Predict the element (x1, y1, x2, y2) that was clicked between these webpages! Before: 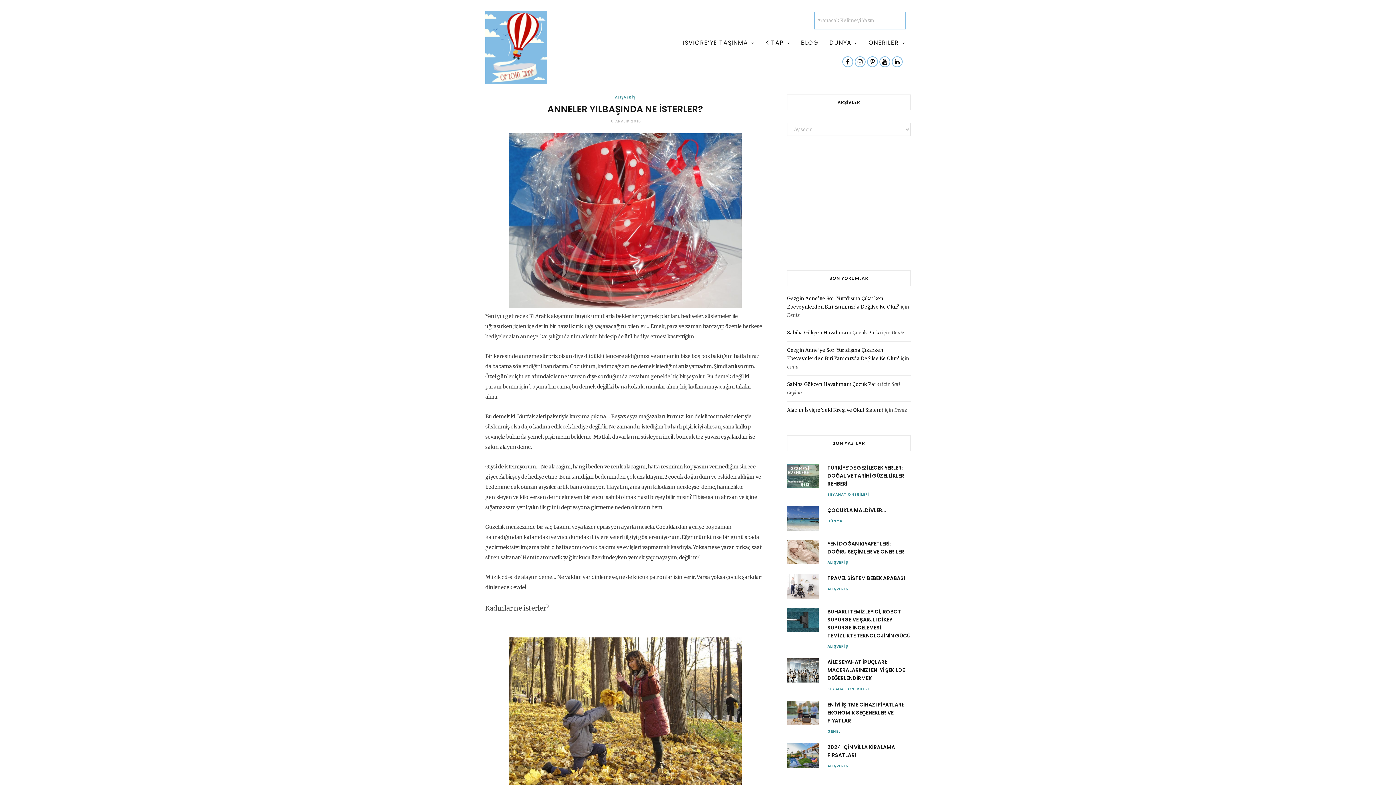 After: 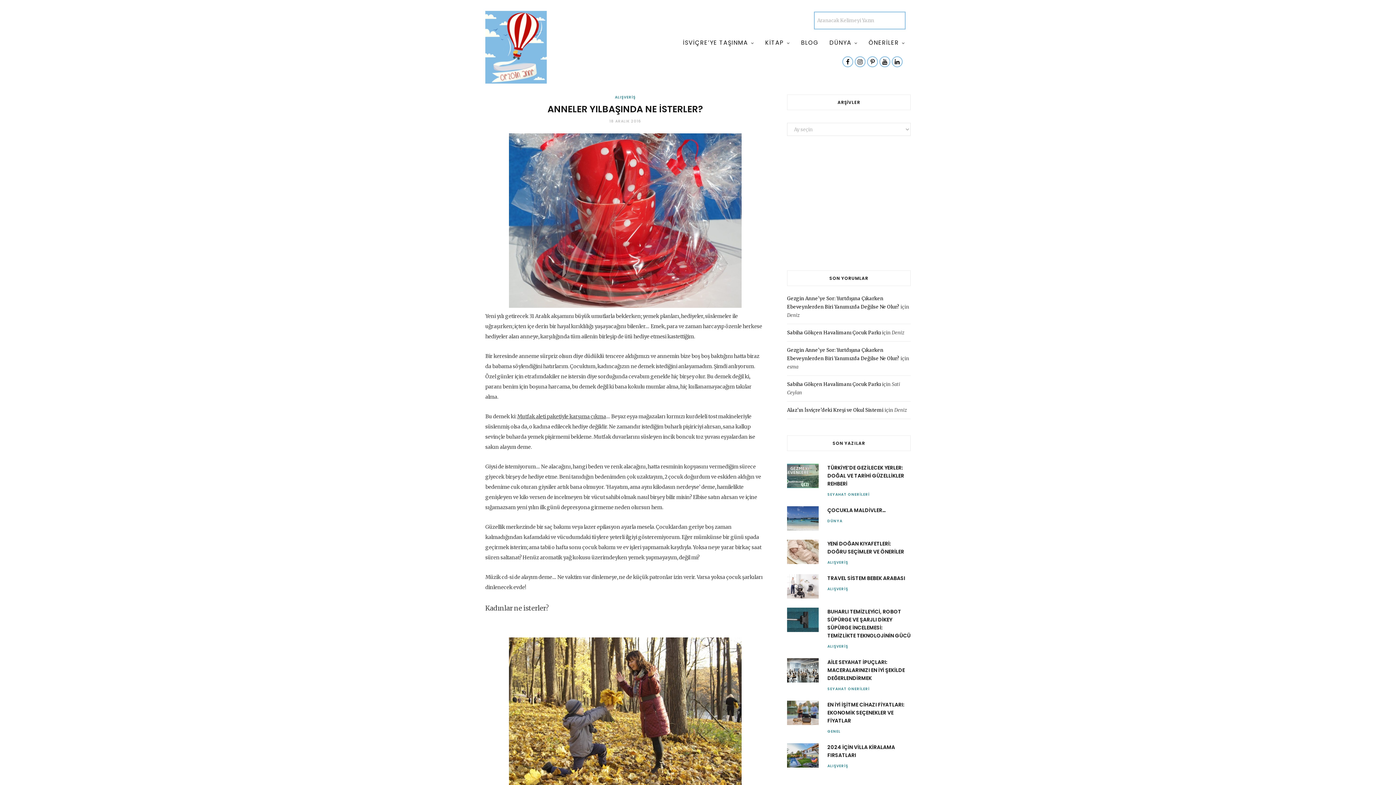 Action: label: 18 ARALIK 2016 bbox: (609, 118, 641, 124)